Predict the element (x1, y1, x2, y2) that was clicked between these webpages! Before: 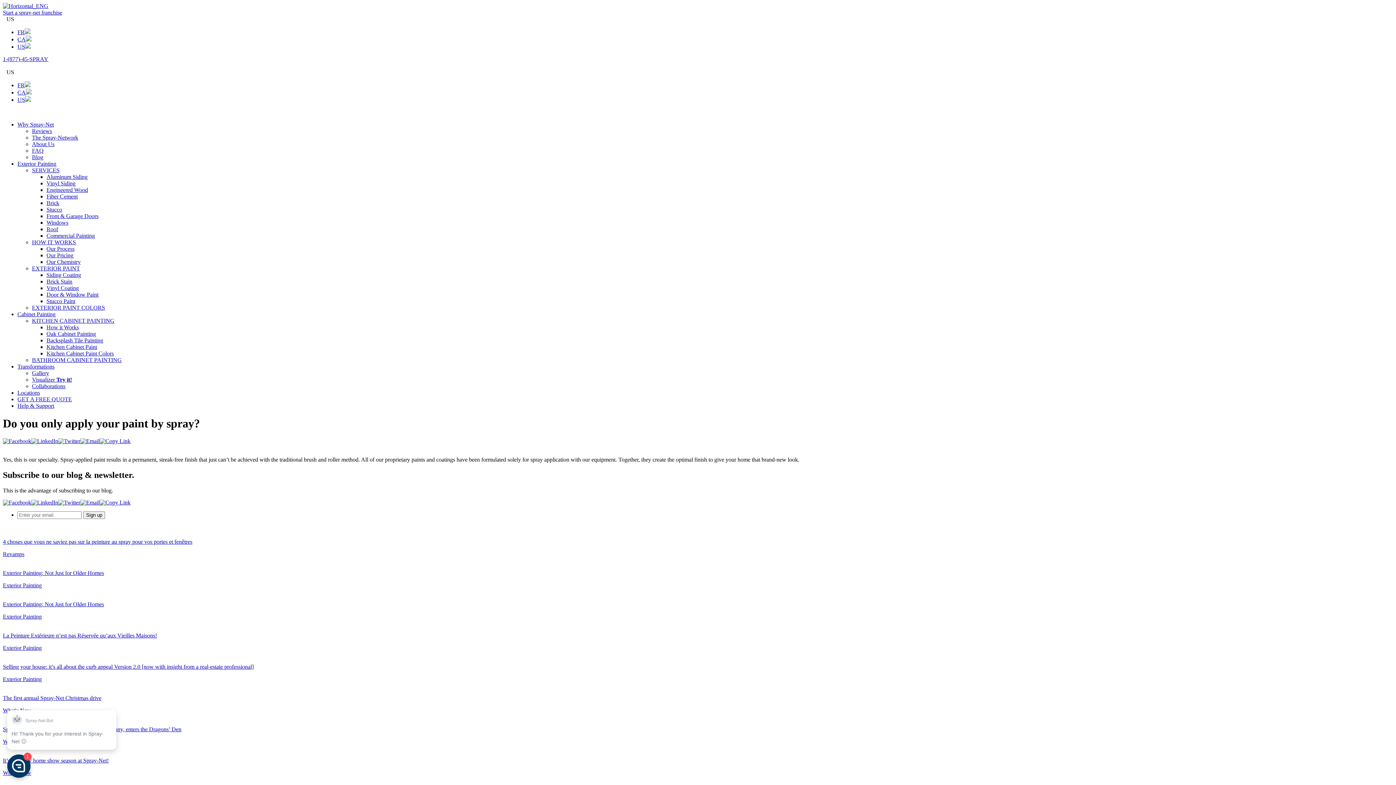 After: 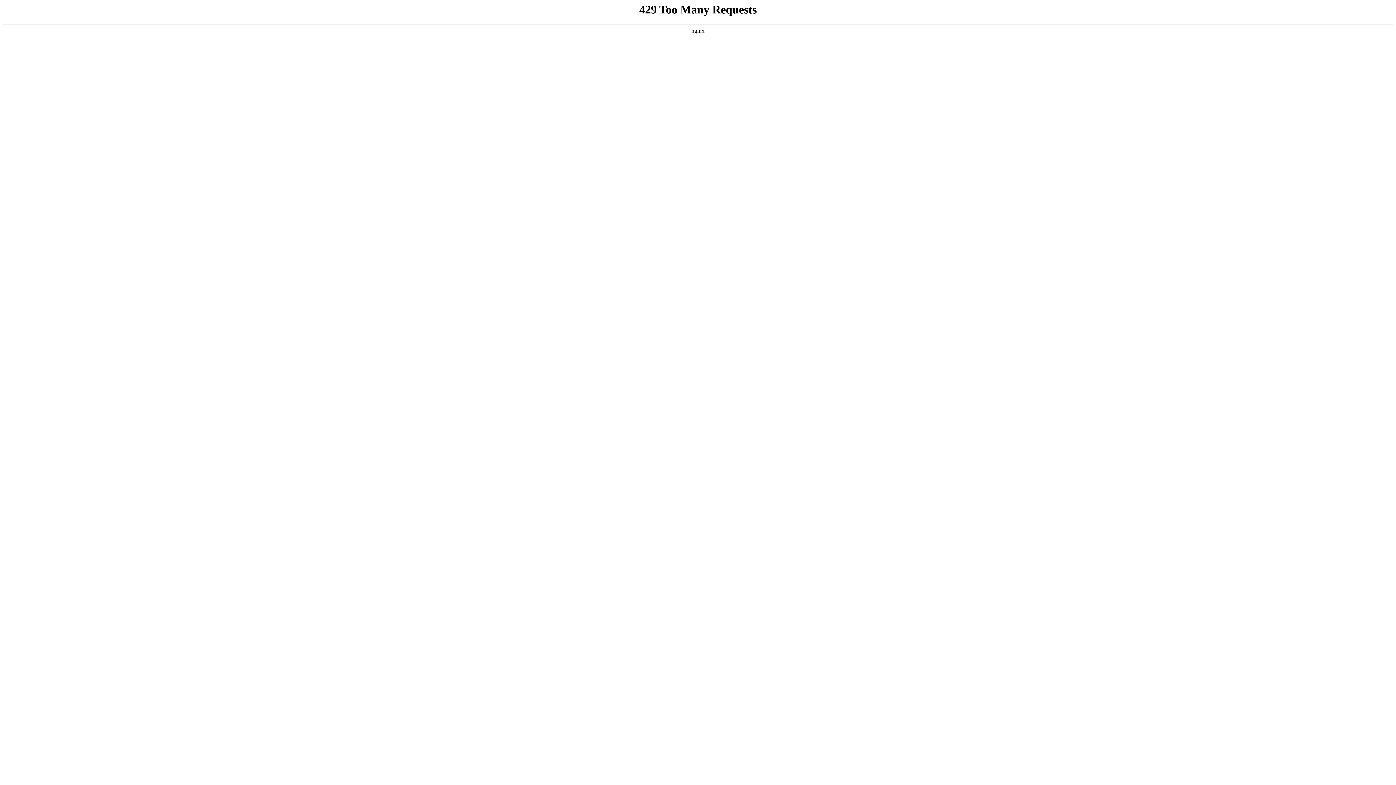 Action: label: Our Process bbox: (46, 245, 74, 252)